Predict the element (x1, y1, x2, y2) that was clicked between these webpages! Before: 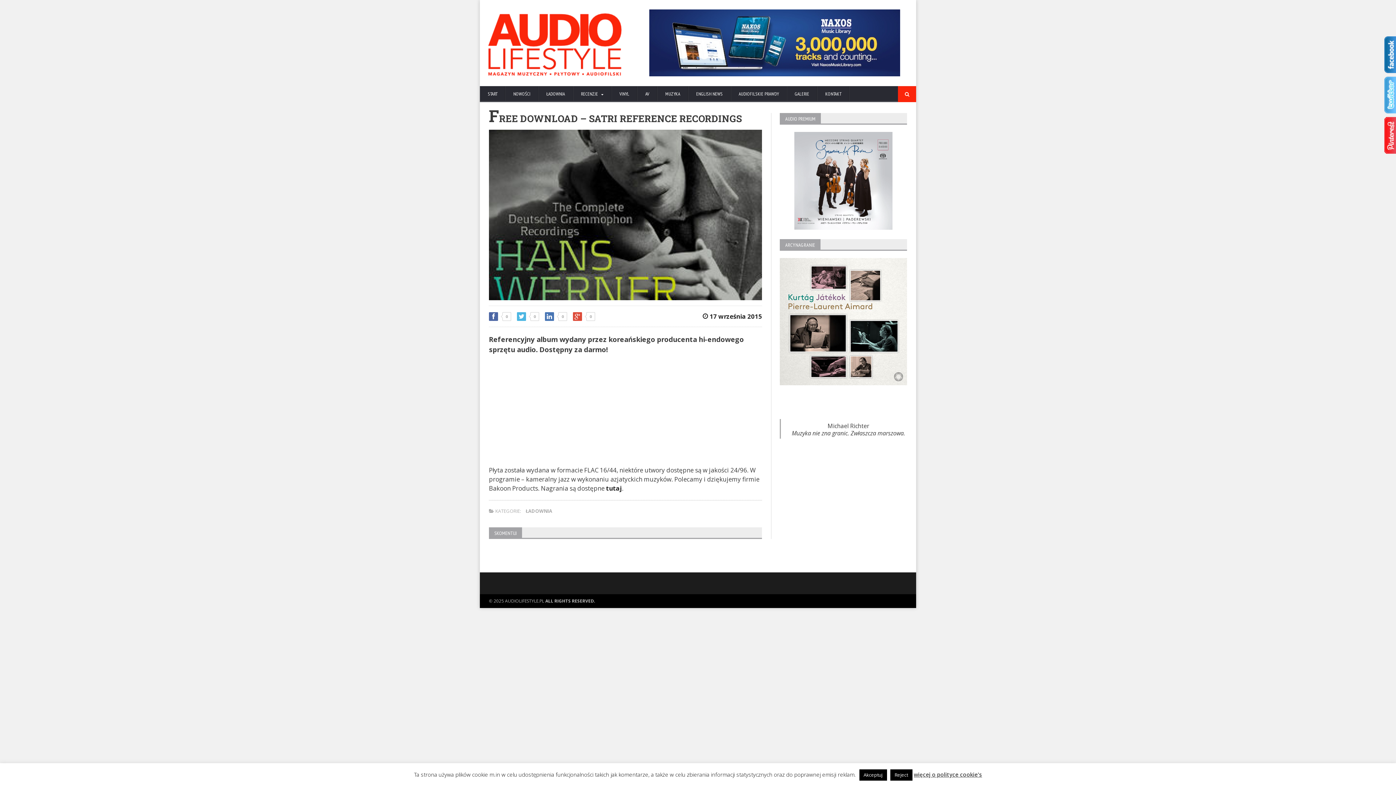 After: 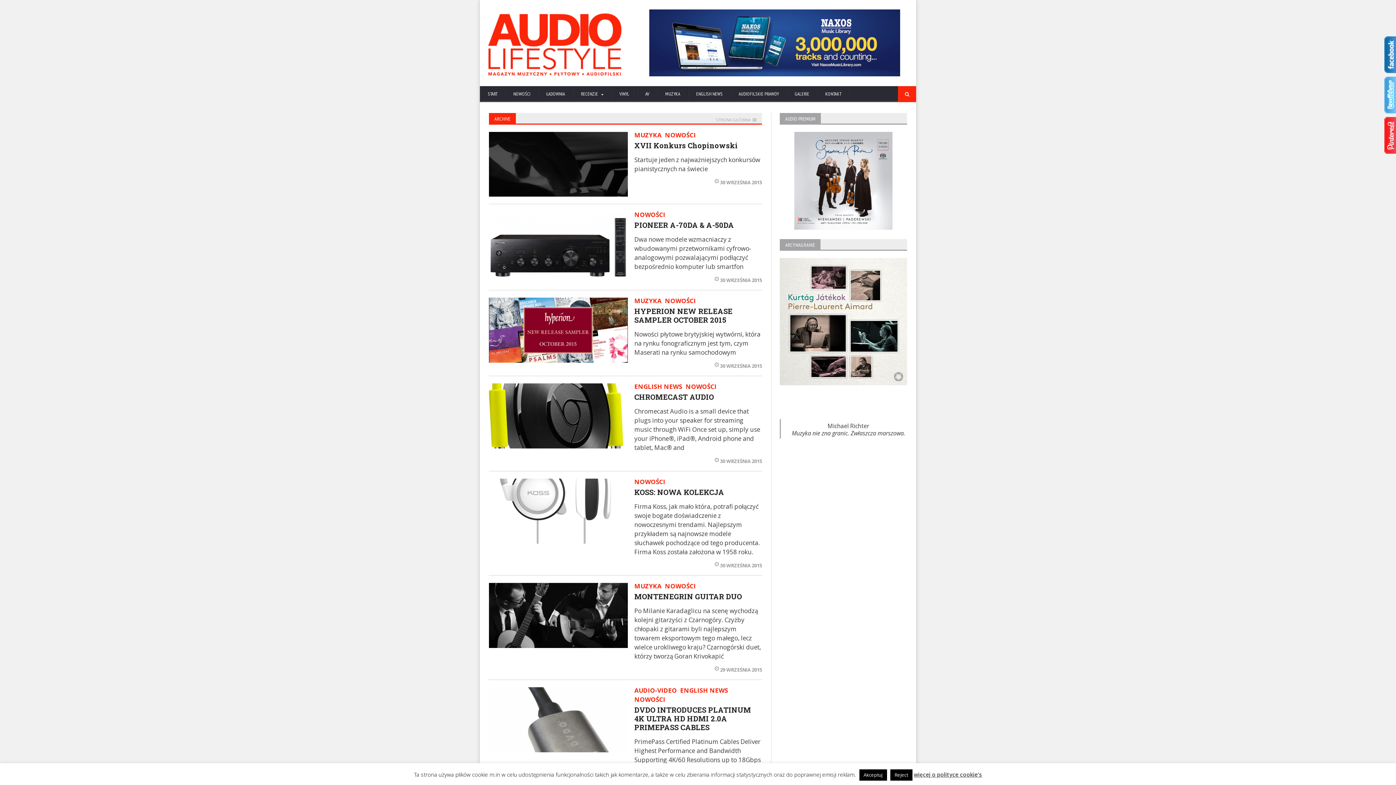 Action: label:  17 września 2015 bbox: (702, 312, 762, 320)